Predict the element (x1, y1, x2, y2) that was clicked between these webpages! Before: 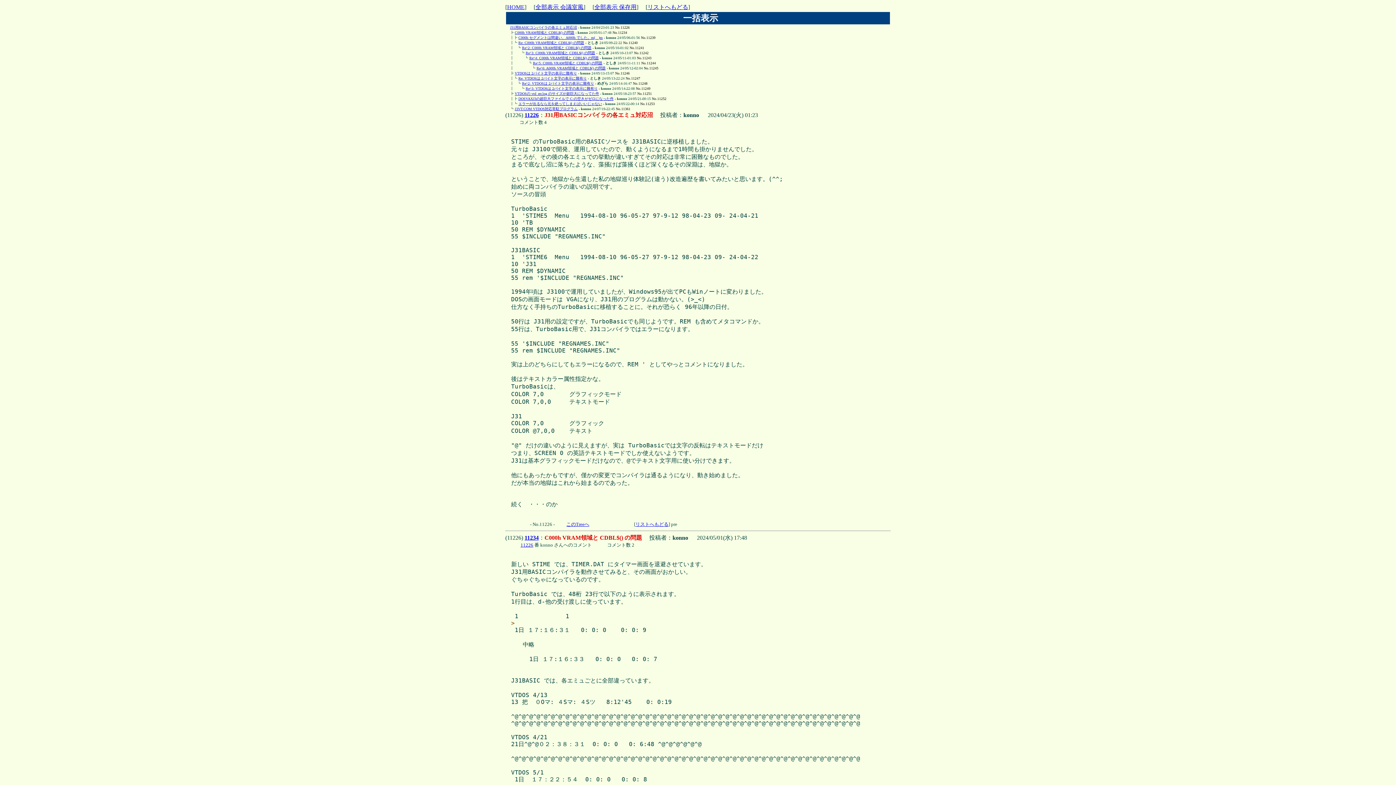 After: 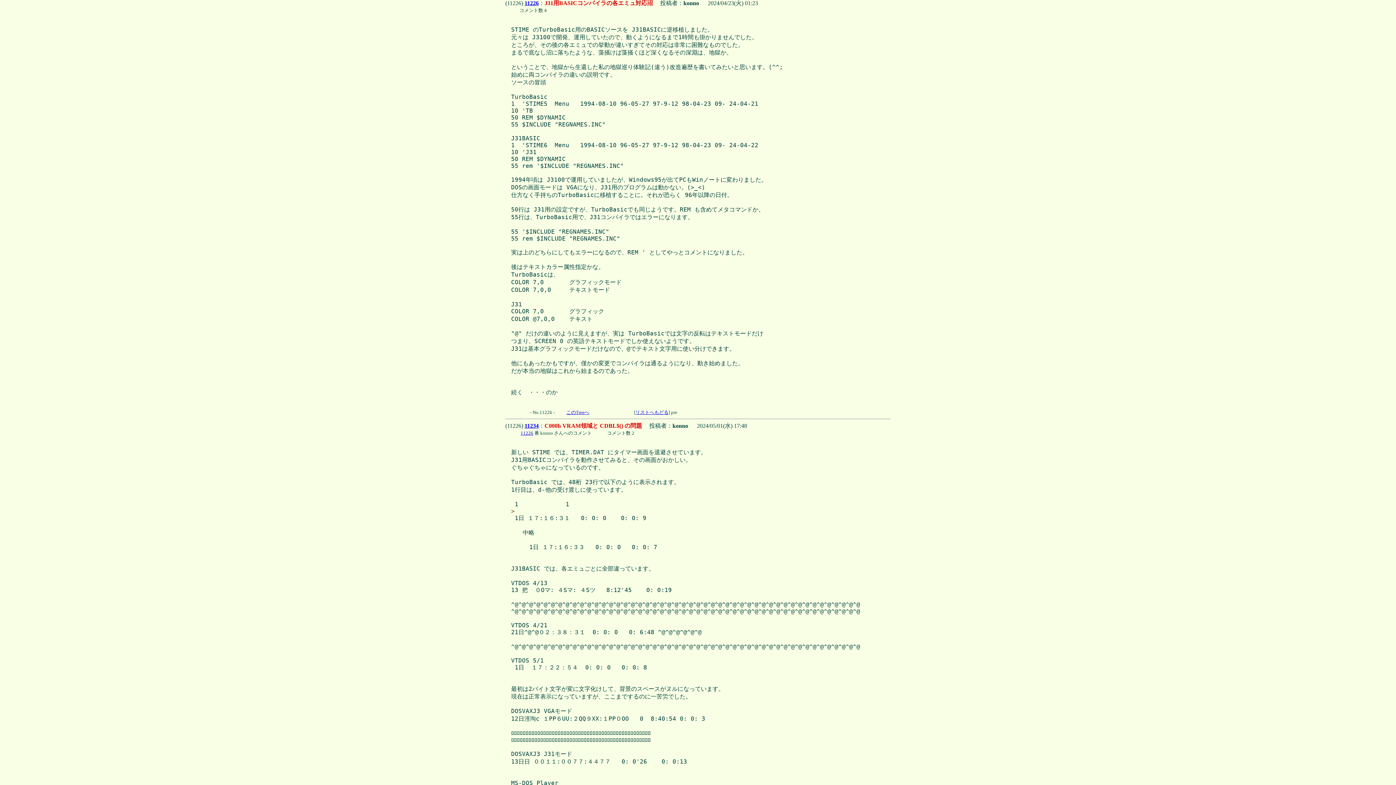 Action: bbox: (510, 25, 577, 29) label: J31用BASICコンパイラの各エミュ対応沼